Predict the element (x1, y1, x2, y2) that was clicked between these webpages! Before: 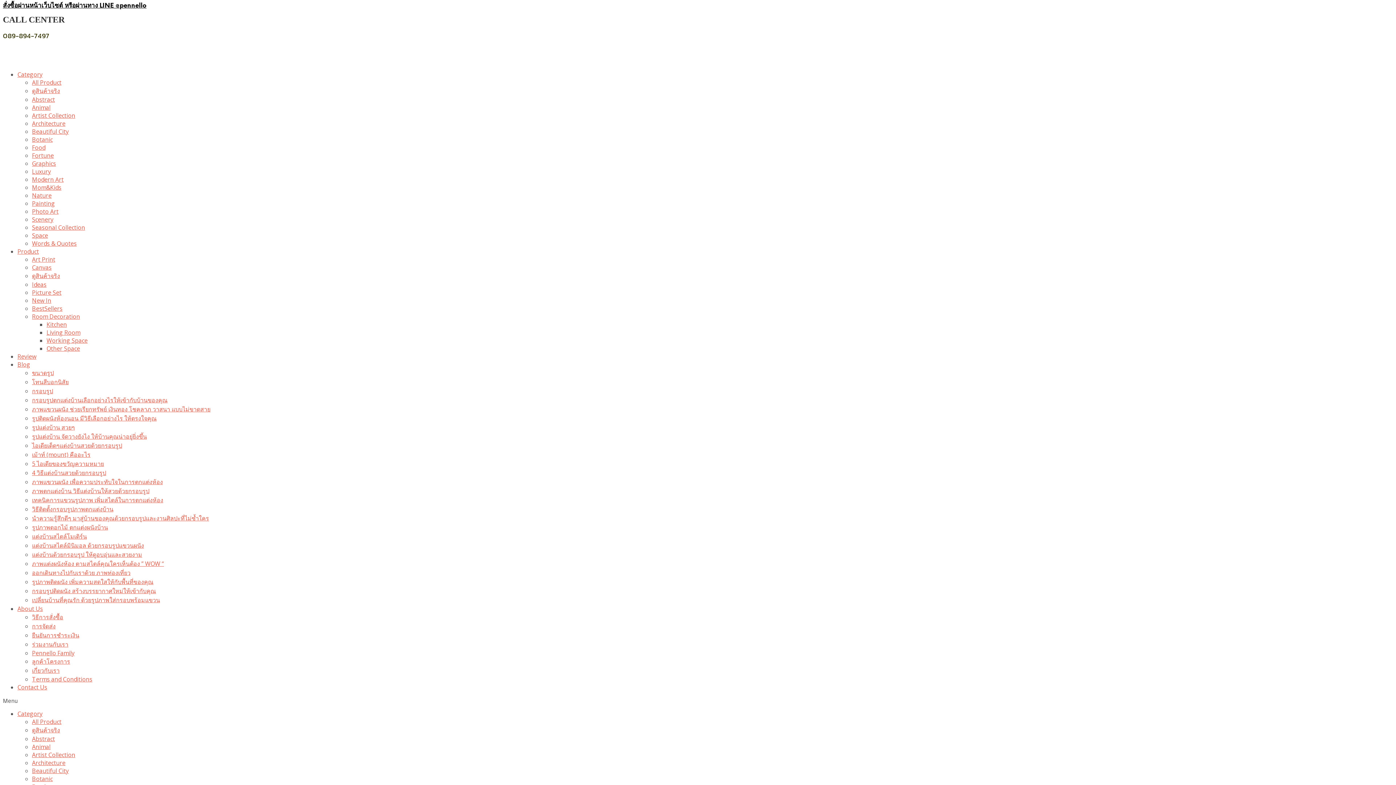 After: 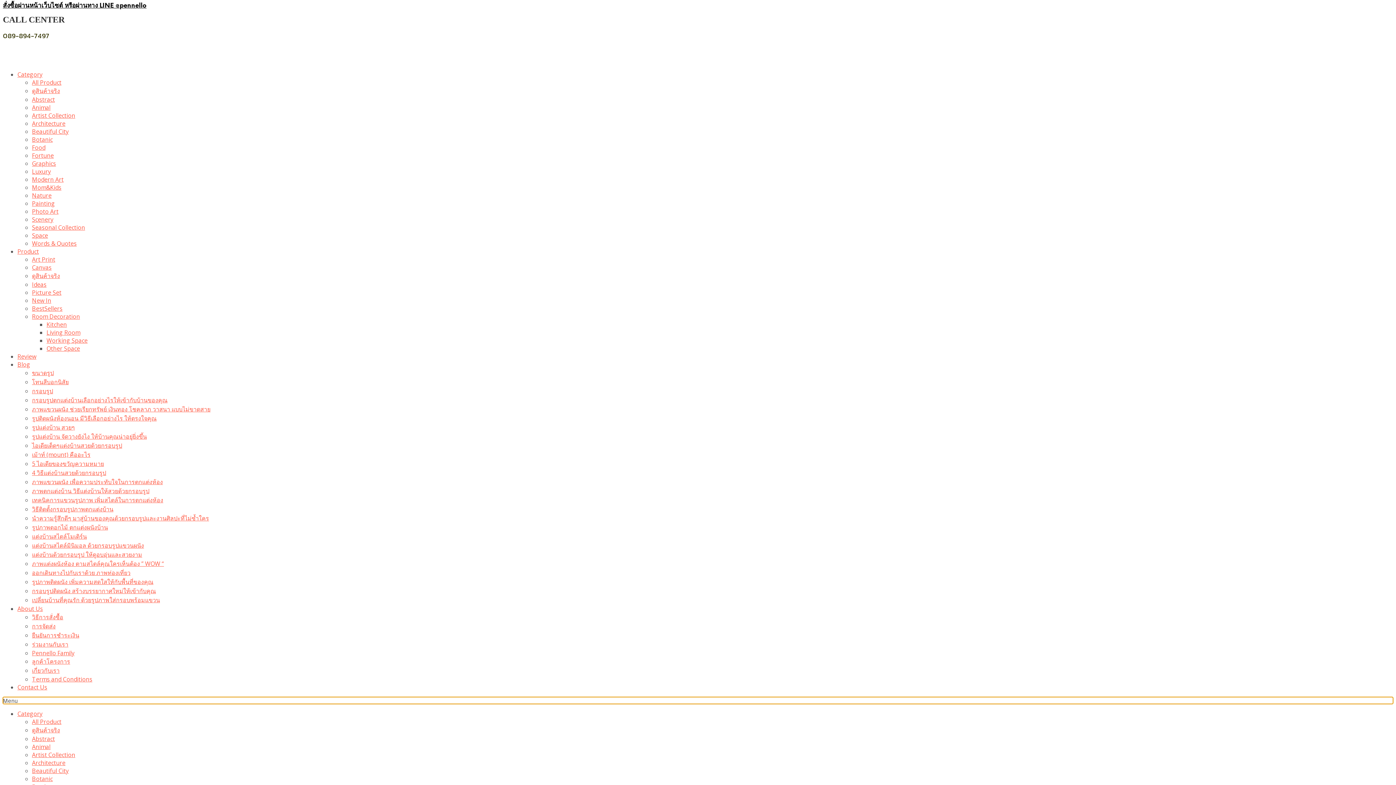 Action: label: Menu Toggle bbox: (2, 697, 1393, 704)